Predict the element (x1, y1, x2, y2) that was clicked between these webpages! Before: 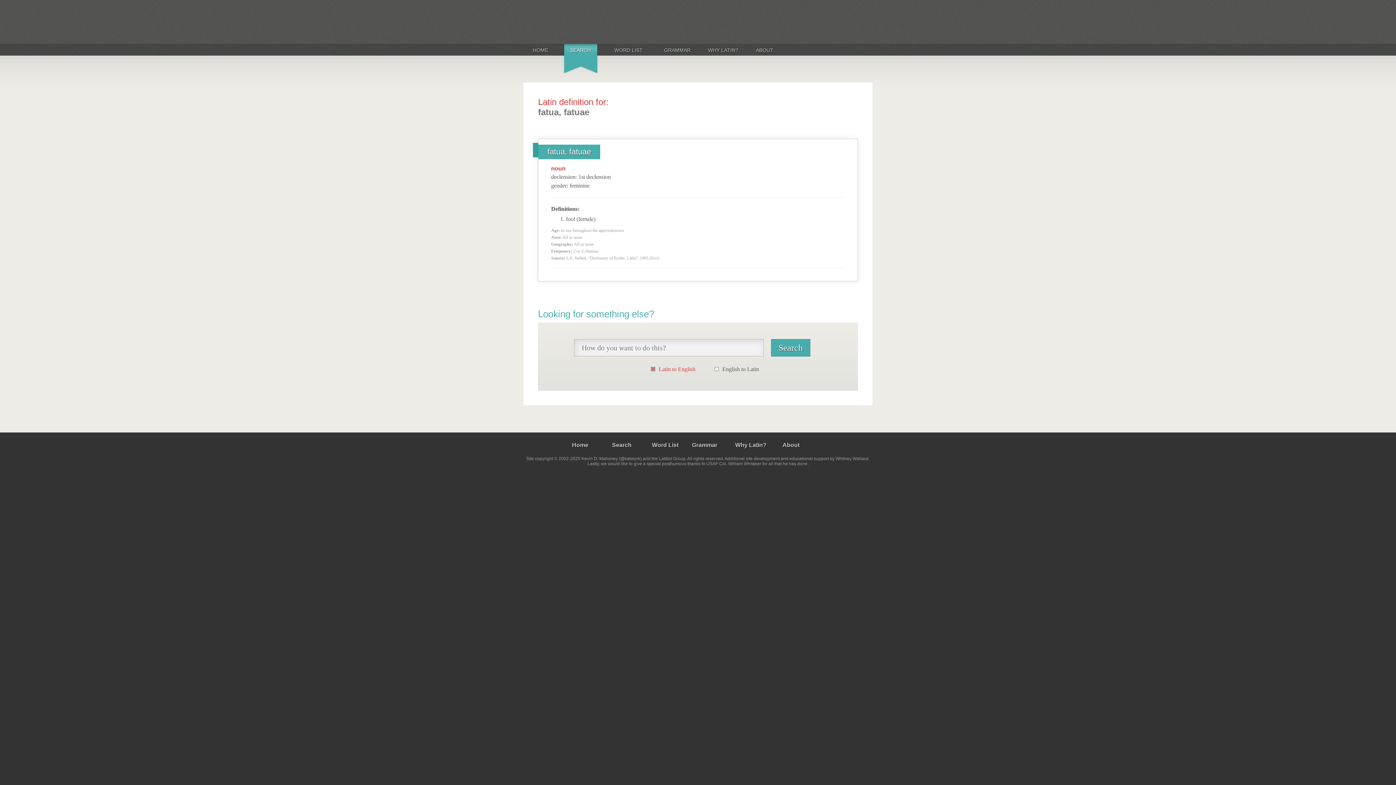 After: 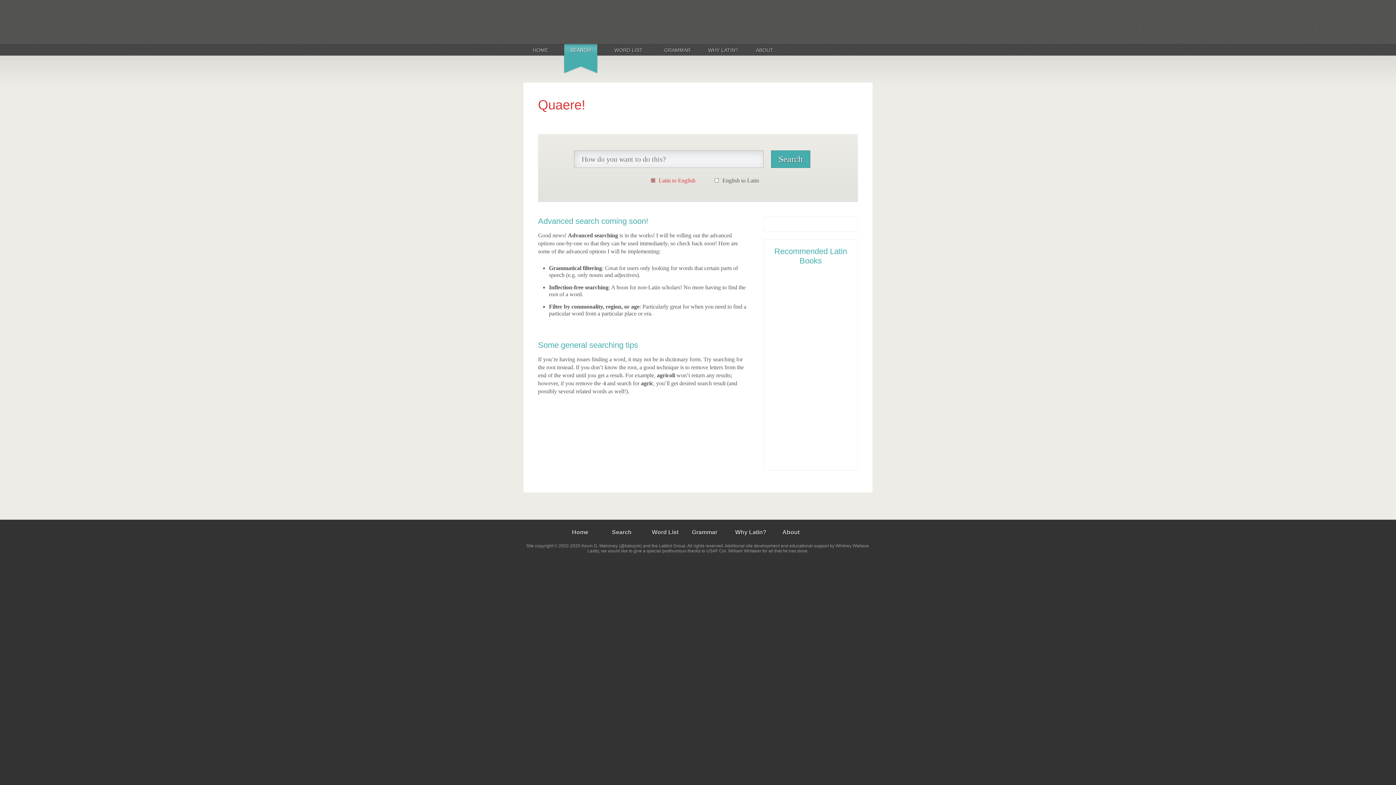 Action: label: Search bbox: (612, 442, 631, 448)